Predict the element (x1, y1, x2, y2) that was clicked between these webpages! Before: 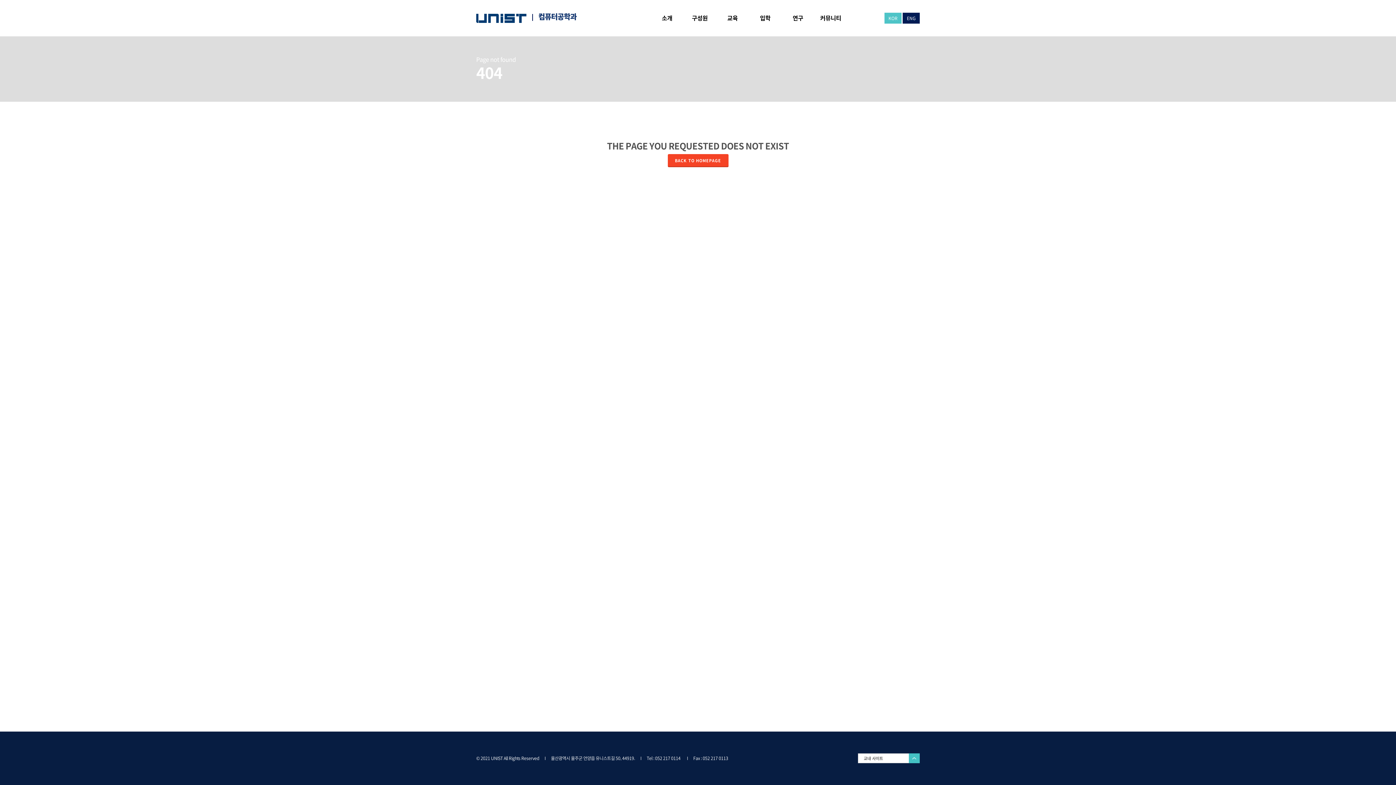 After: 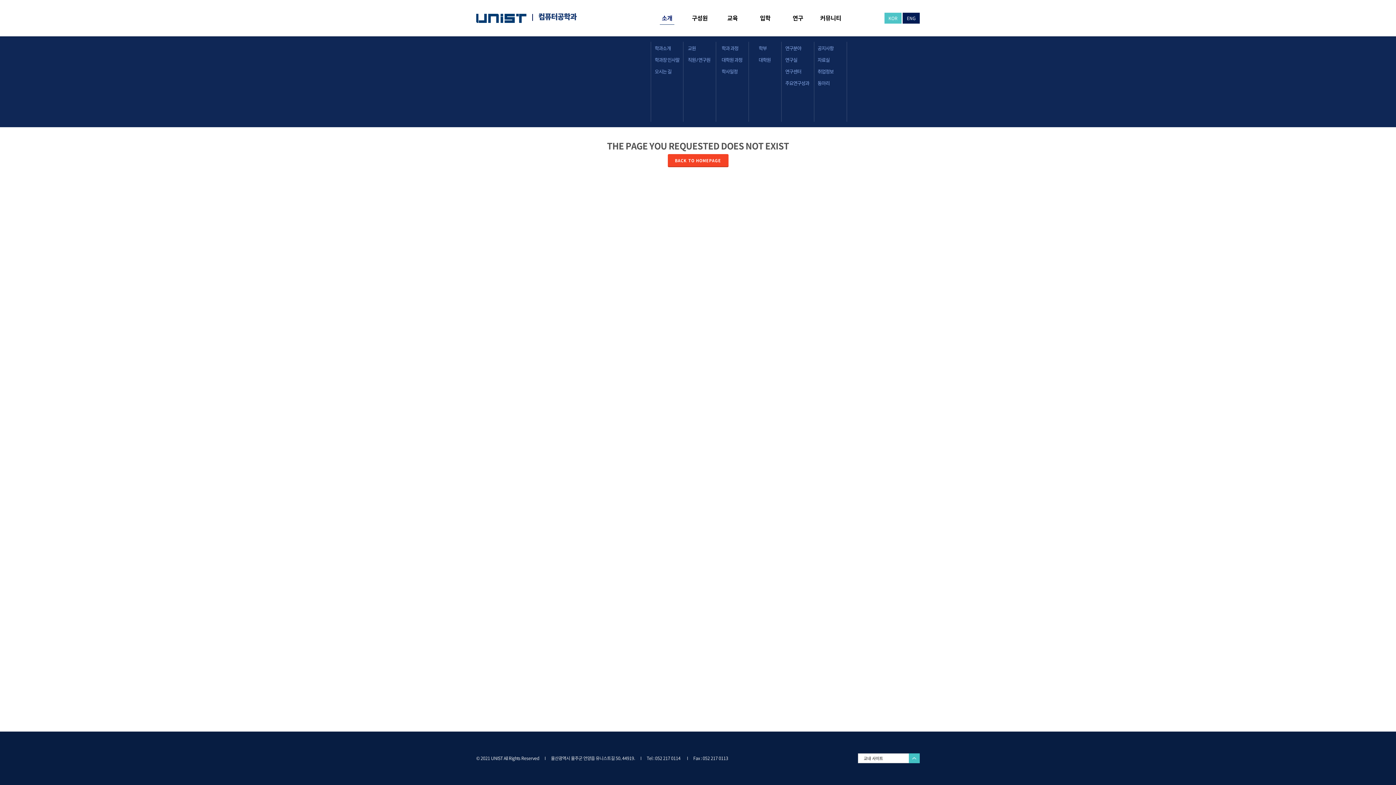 Action: label: 소개 bbox: (662, 0, 672, 36)